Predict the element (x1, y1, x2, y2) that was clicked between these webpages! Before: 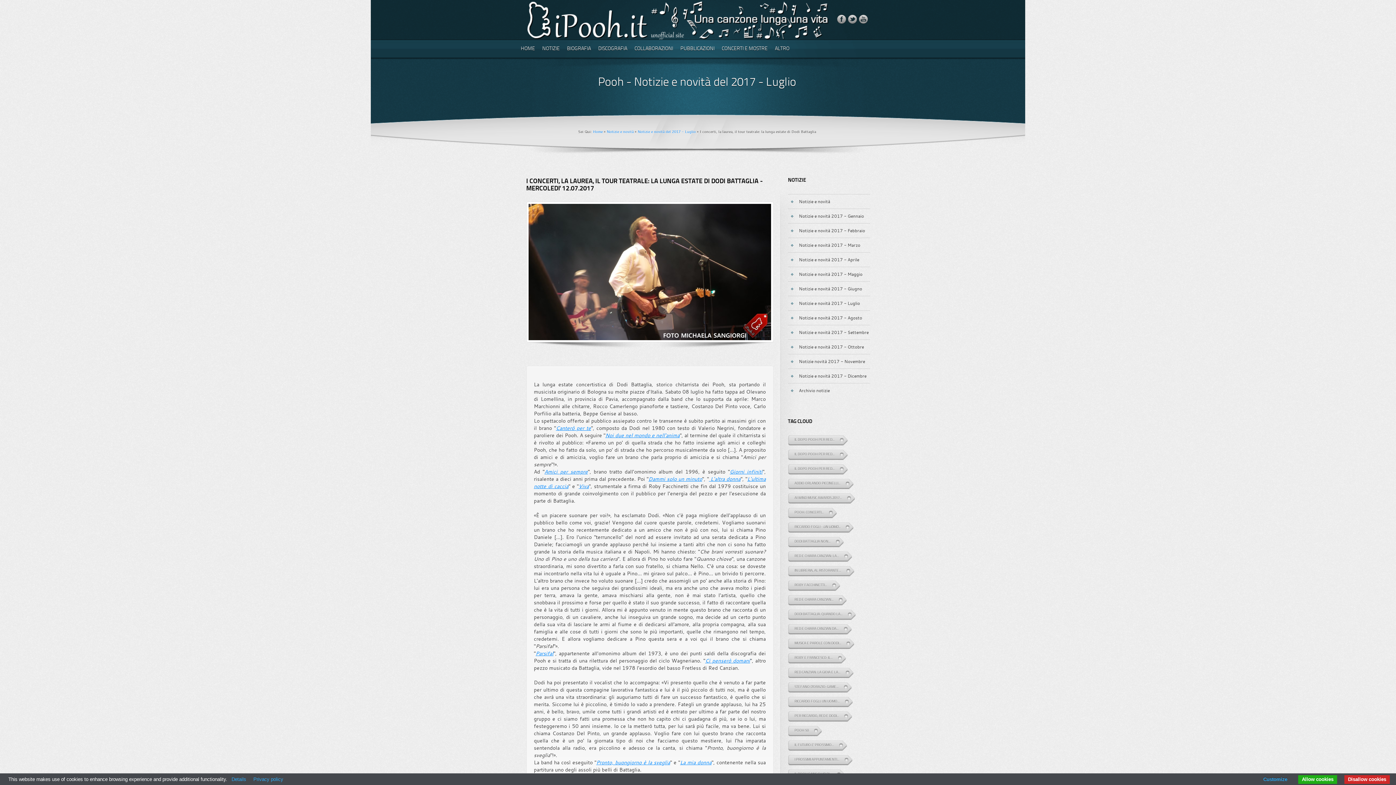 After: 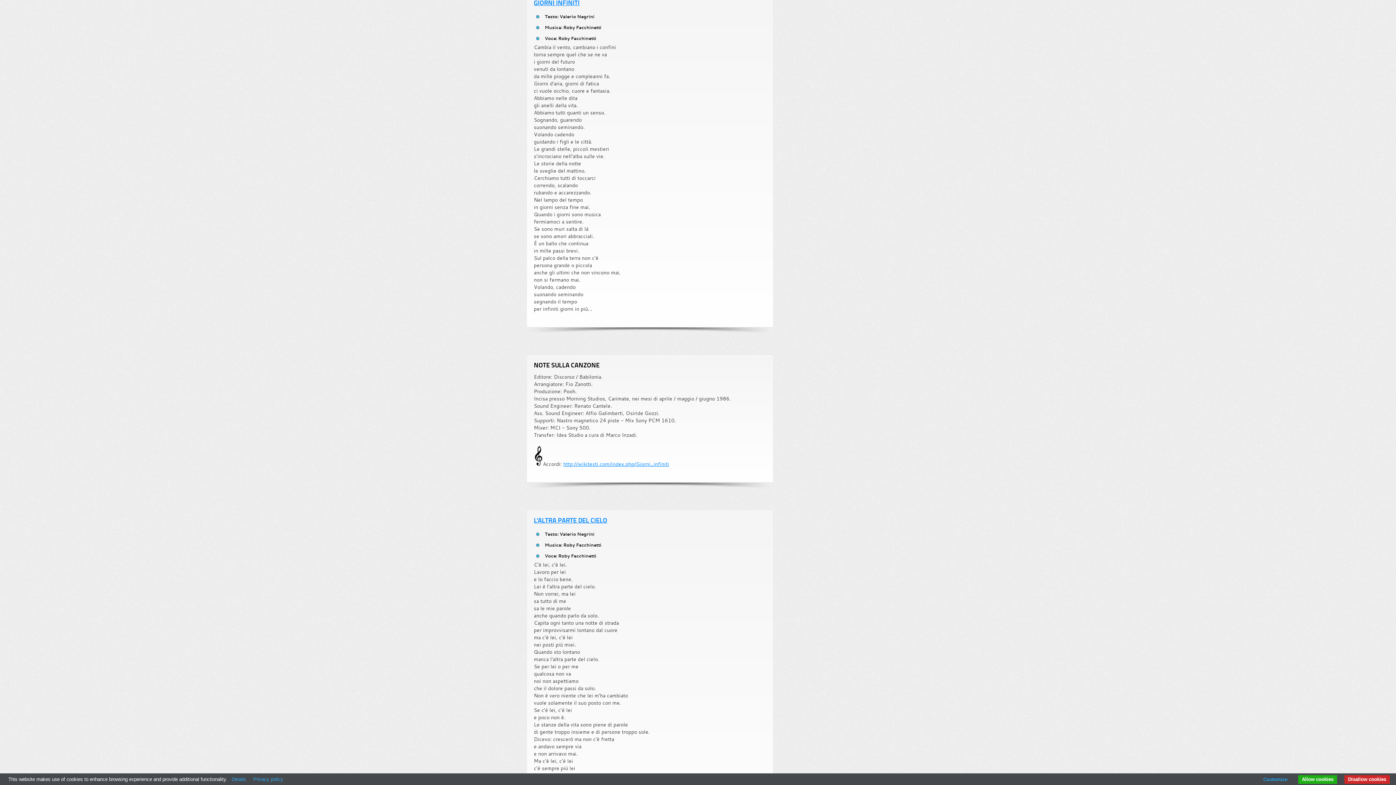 Action: label: Giorni infiniti bbox: (729, 468, 762, 475)